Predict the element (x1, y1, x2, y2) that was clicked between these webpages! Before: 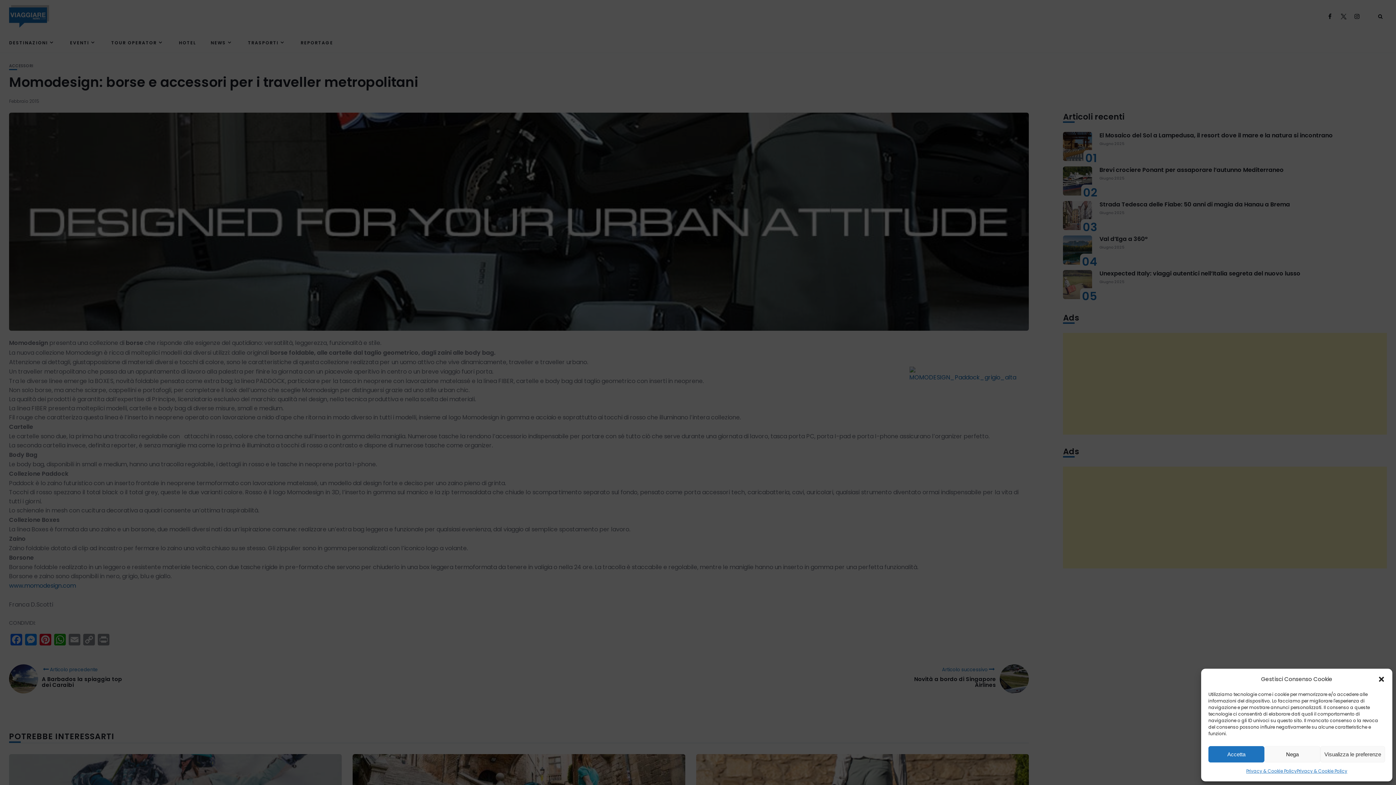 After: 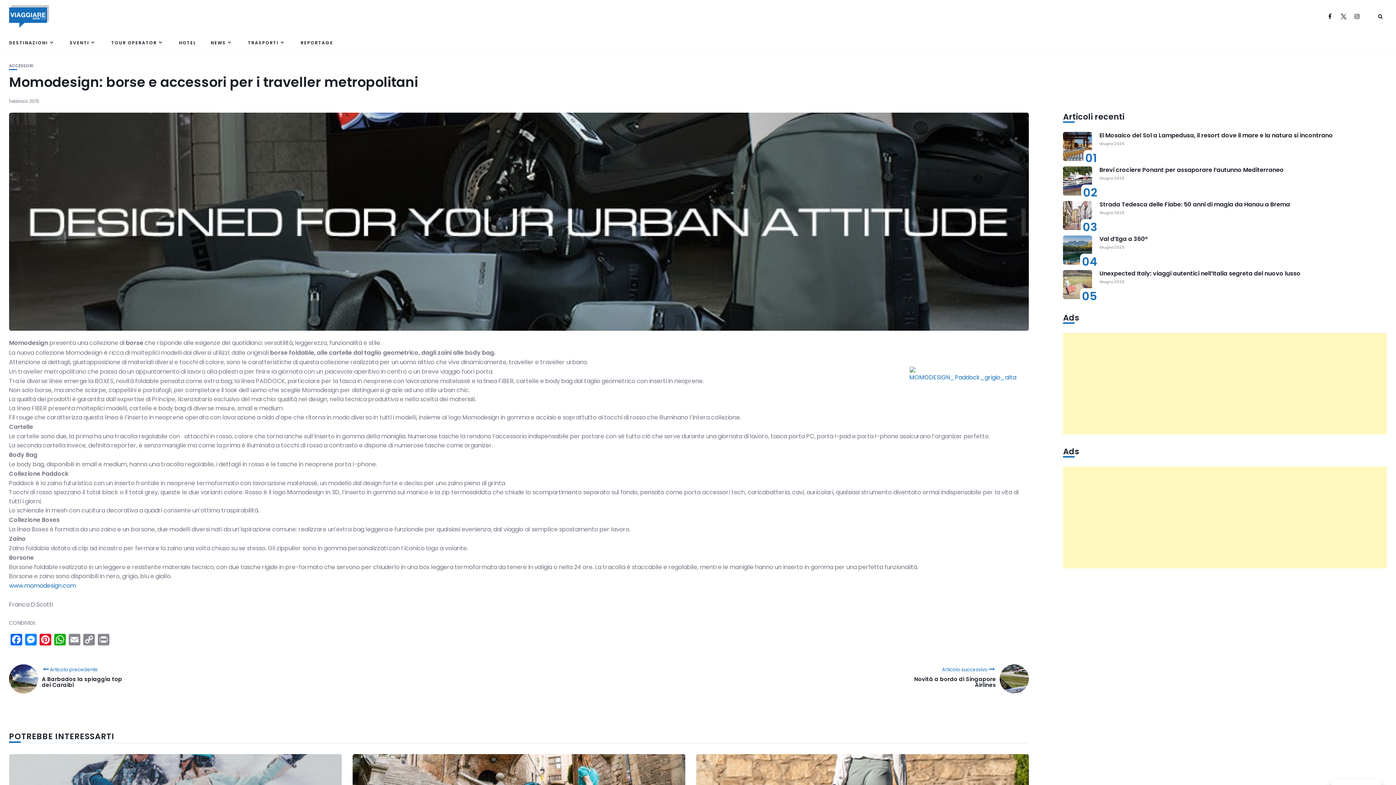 Action: bbox: (1208, 746, 1264, 762) label: Accetta